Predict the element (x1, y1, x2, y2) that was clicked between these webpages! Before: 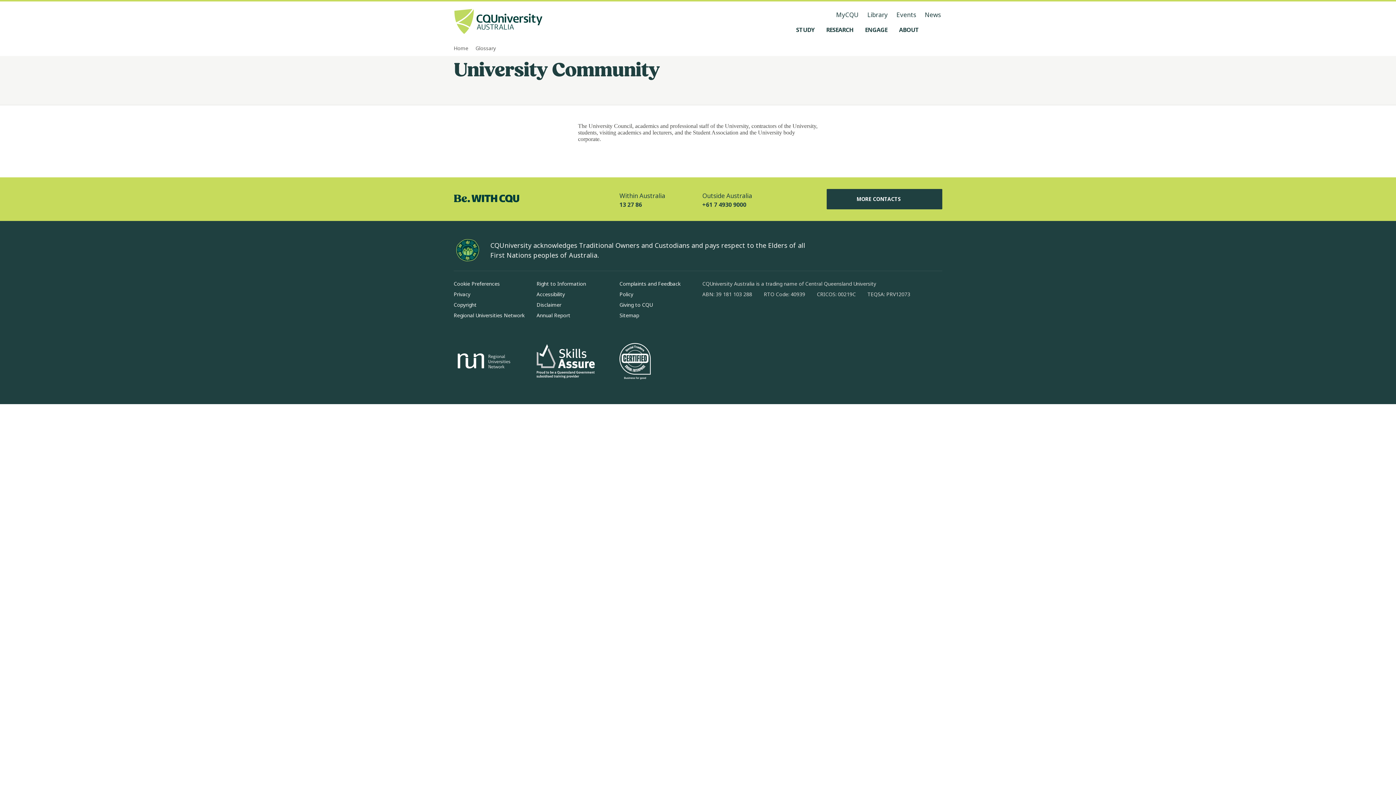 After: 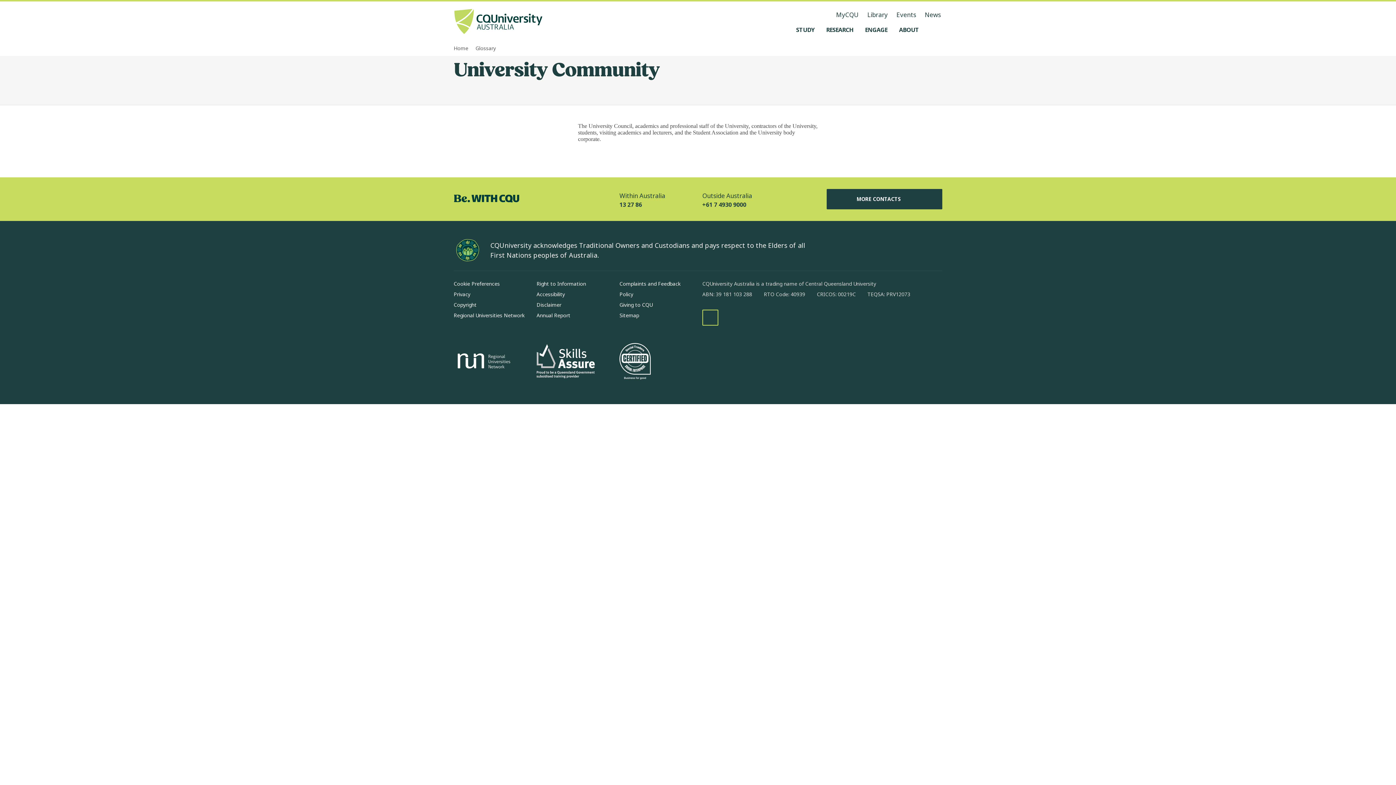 Action: bbox: (702, 309, 718, 325) label: facebook, Opens in new window